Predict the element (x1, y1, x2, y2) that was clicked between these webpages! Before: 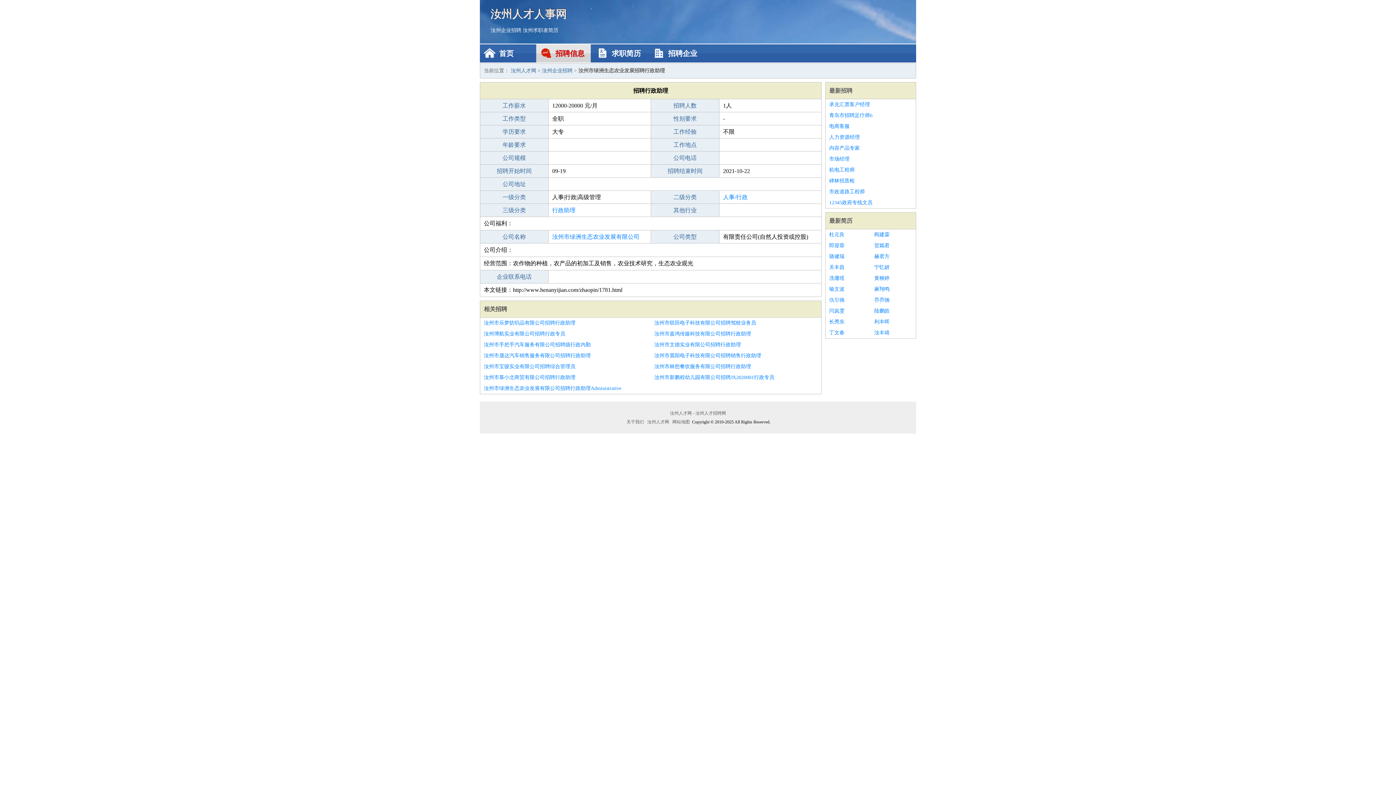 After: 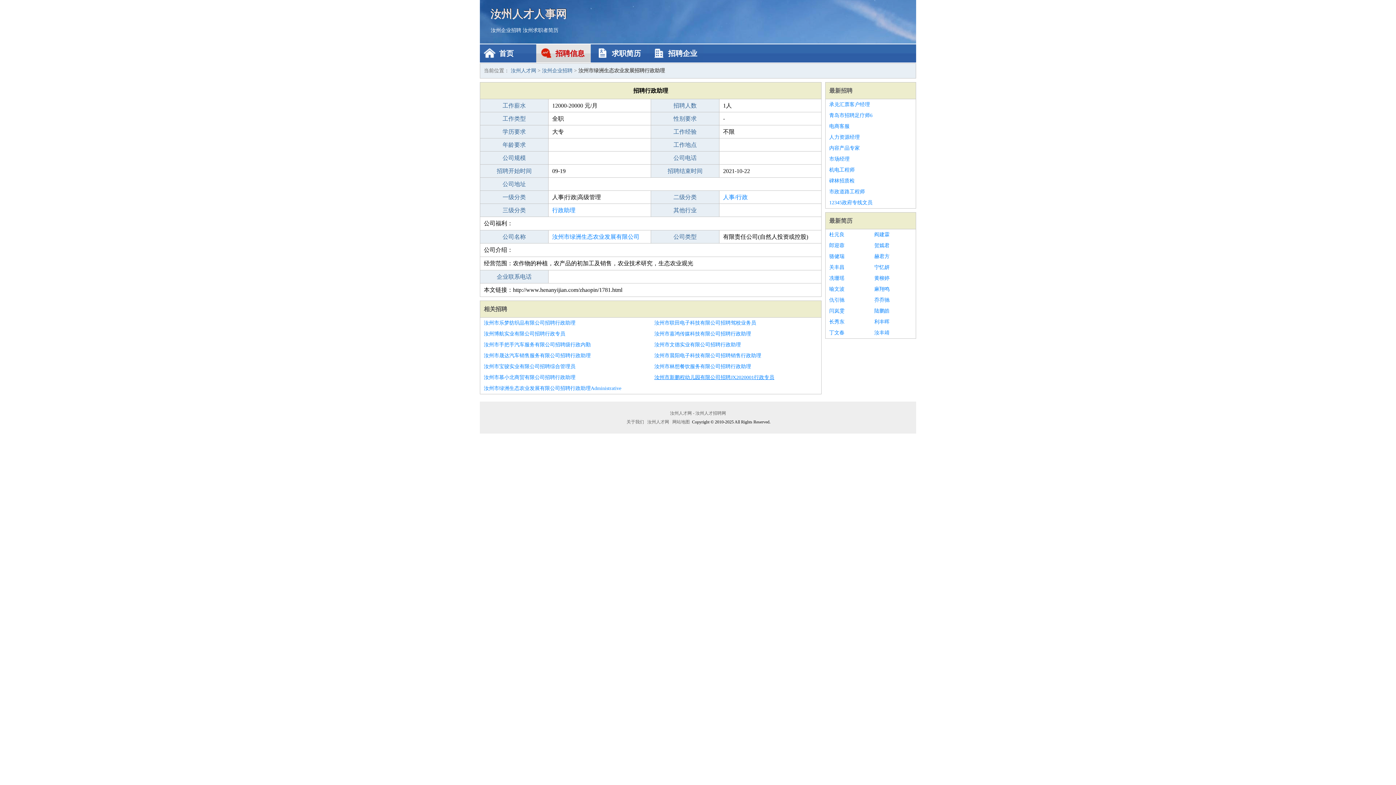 Action: label: 汝州市新鹏程幼儿园有限公司招聘JX2020001行政专员 bbox: (654, 372, 817, 383)